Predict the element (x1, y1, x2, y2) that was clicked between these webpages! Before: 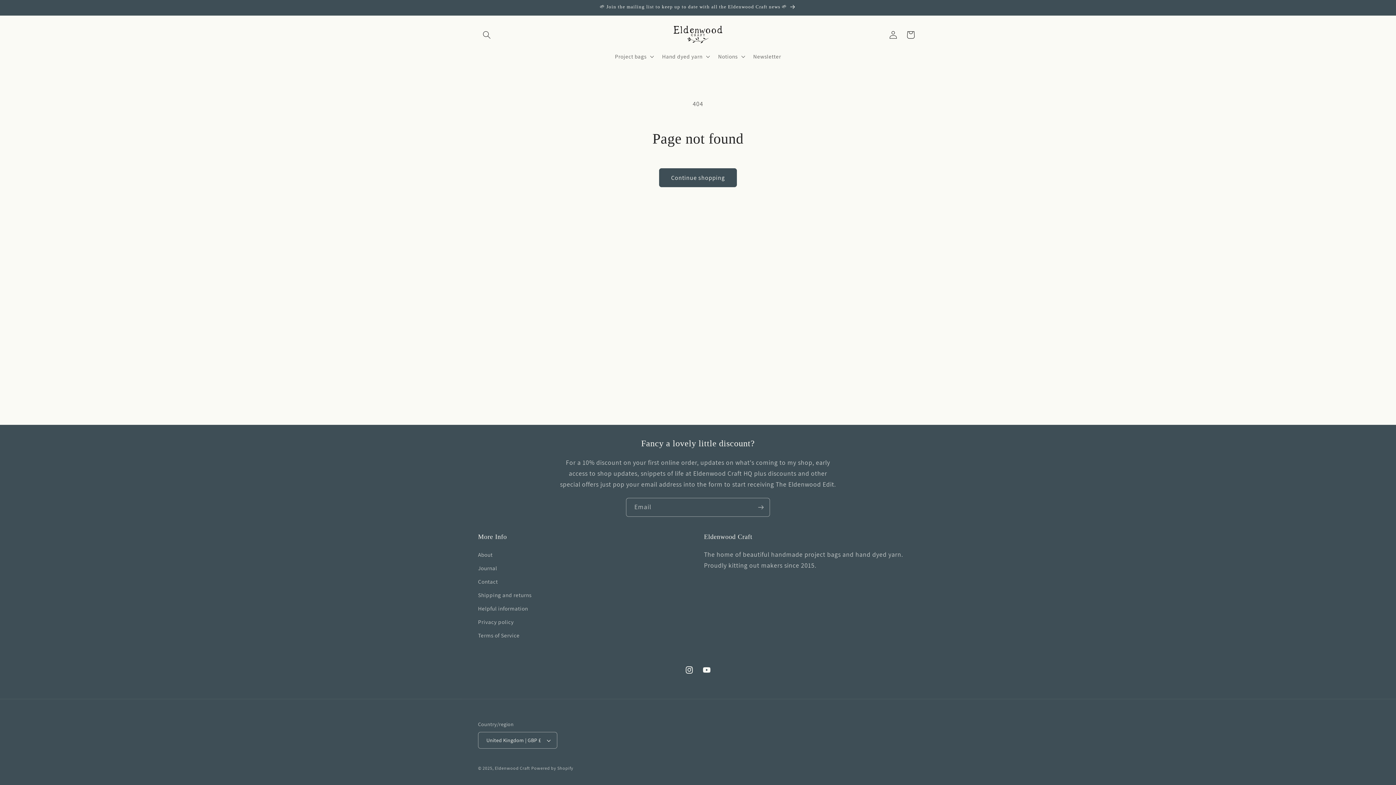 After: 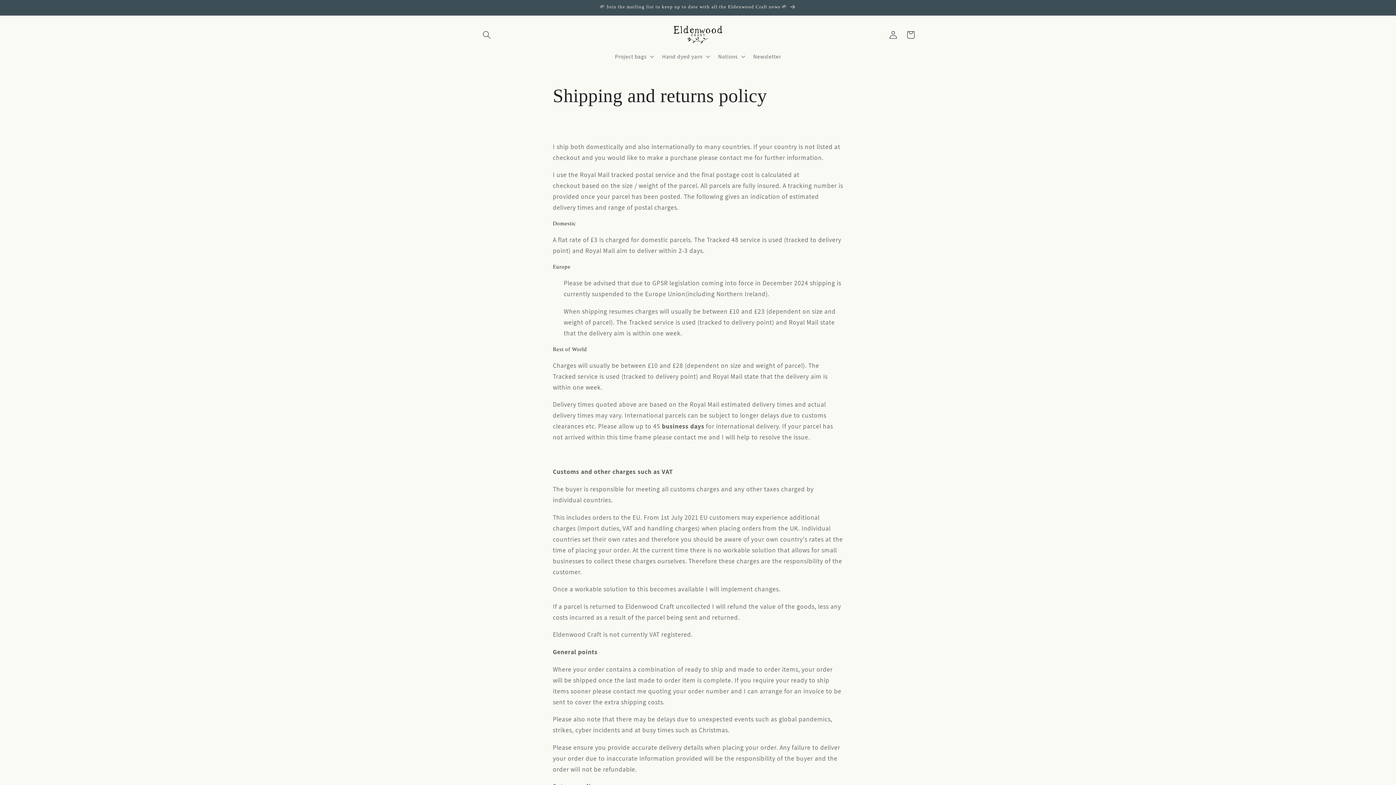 Action: bbox: (478, 588, 531, 601) label: Shipping and returns